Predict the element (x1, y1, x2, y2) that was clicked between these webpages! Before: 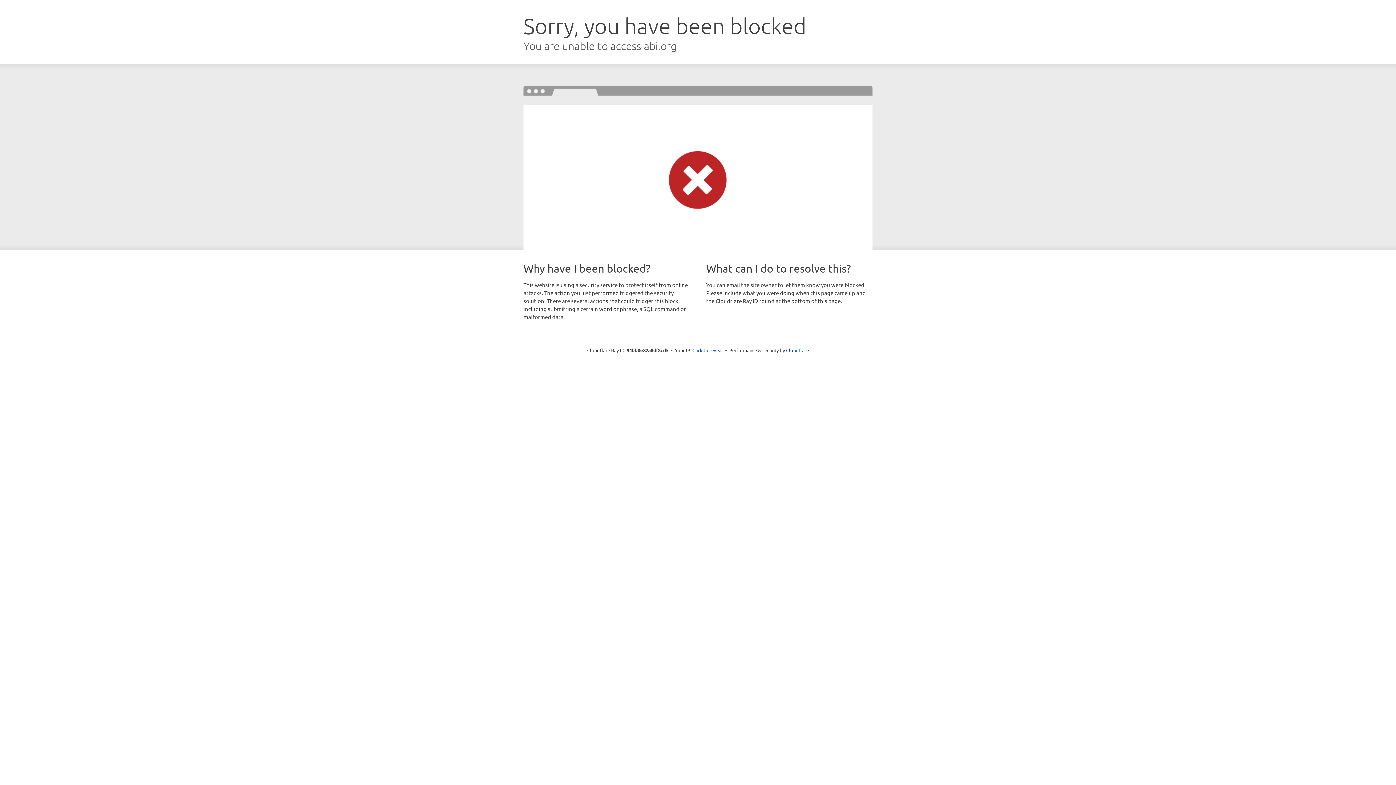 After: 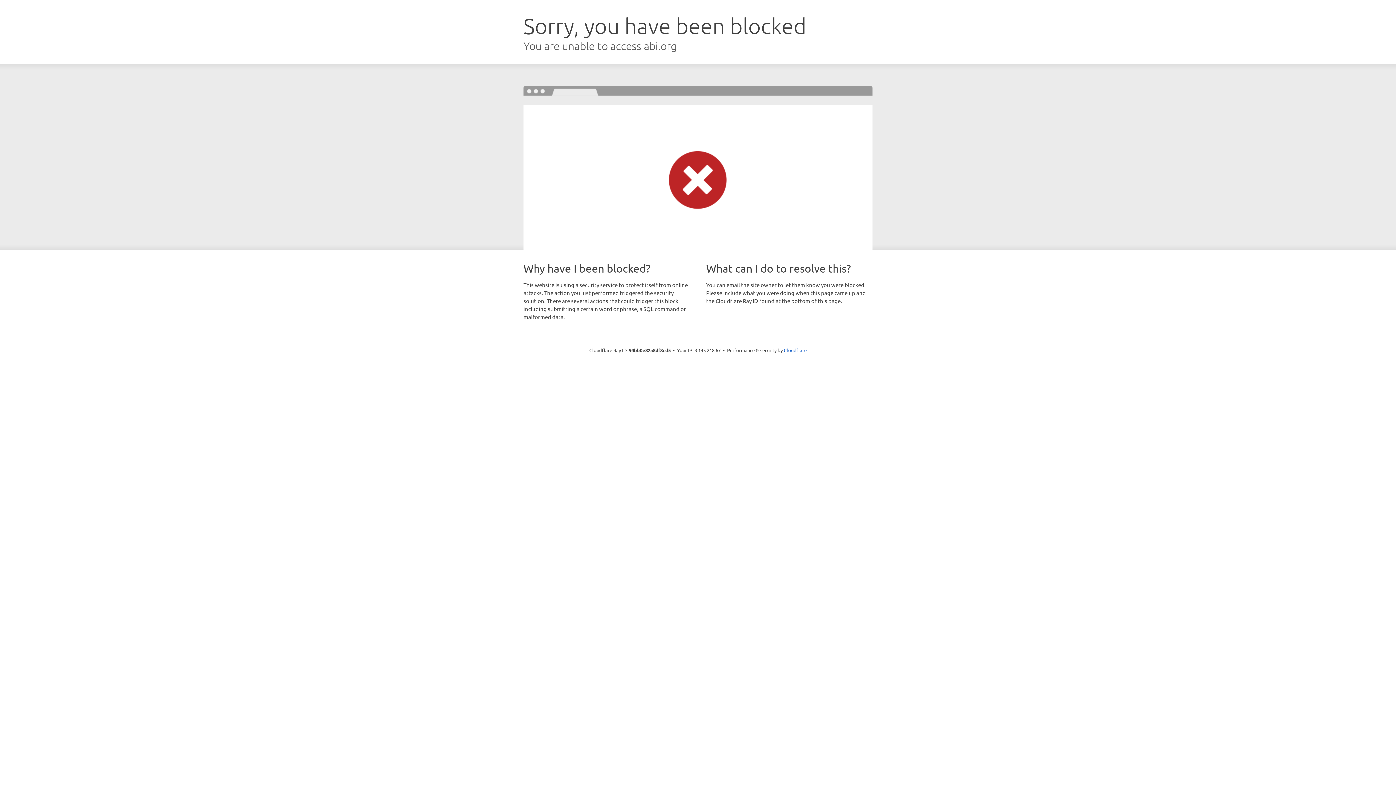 Action: label: Click to reveal bbox: (692, 346, 723, 353)